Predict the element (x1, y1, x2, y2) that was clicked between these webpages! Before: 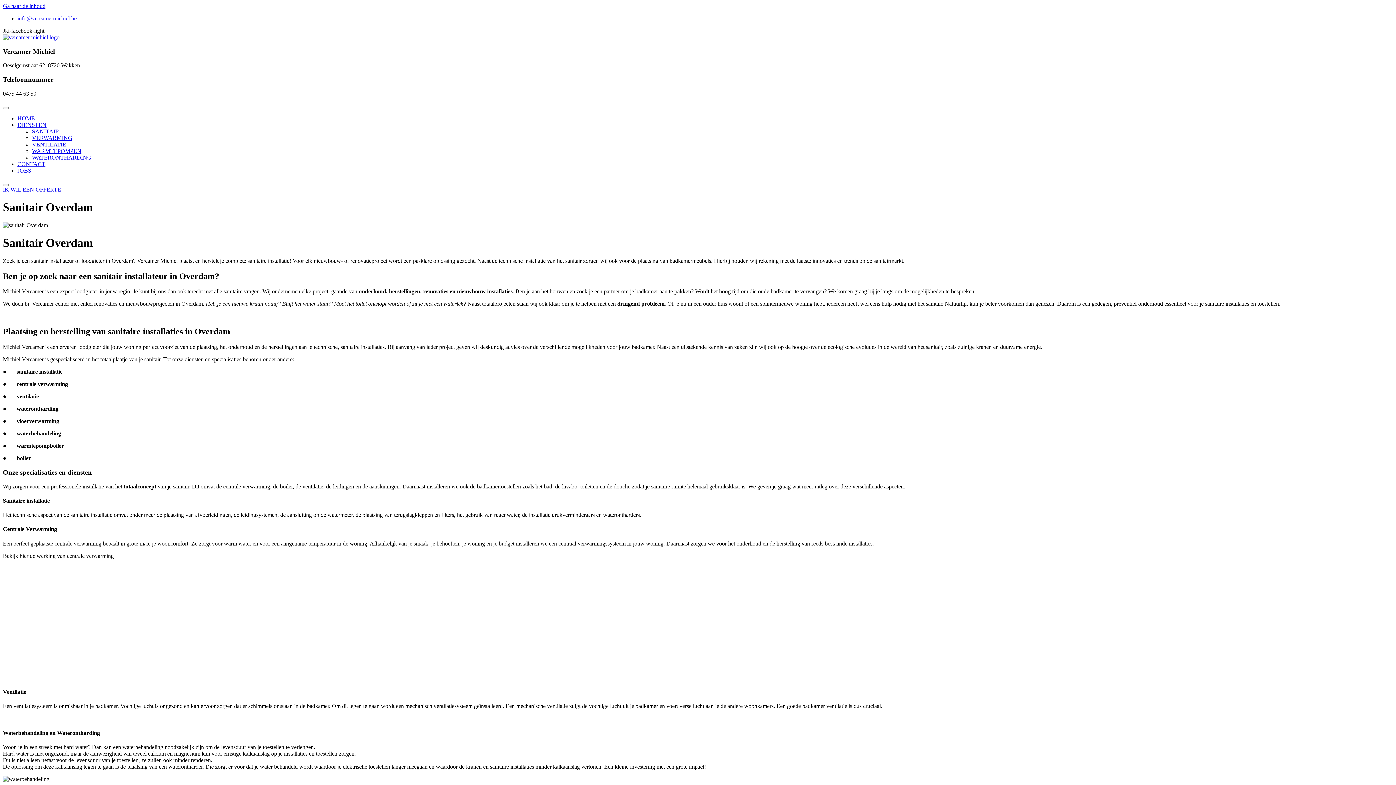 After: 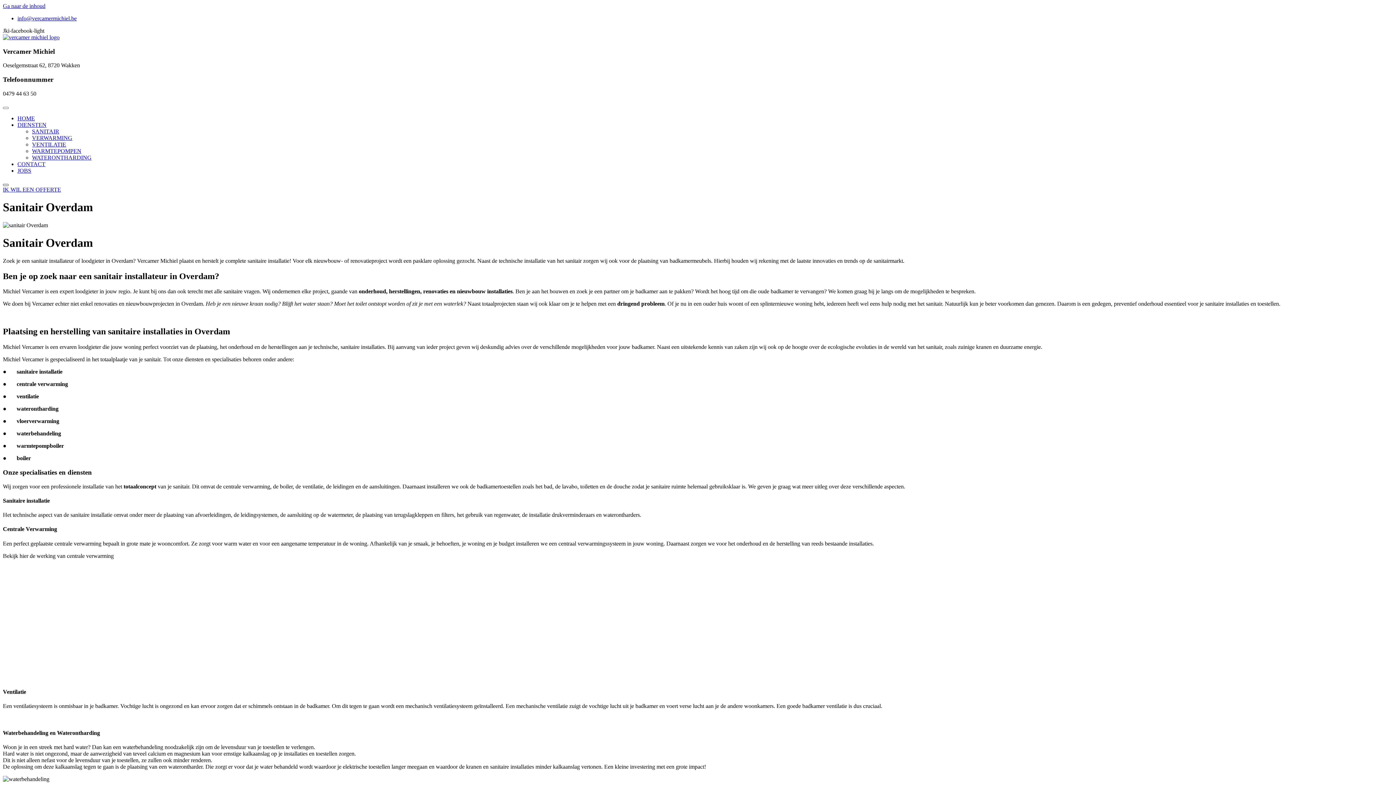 Action: label: close-menu bbox: (2, 183, 8, 186)